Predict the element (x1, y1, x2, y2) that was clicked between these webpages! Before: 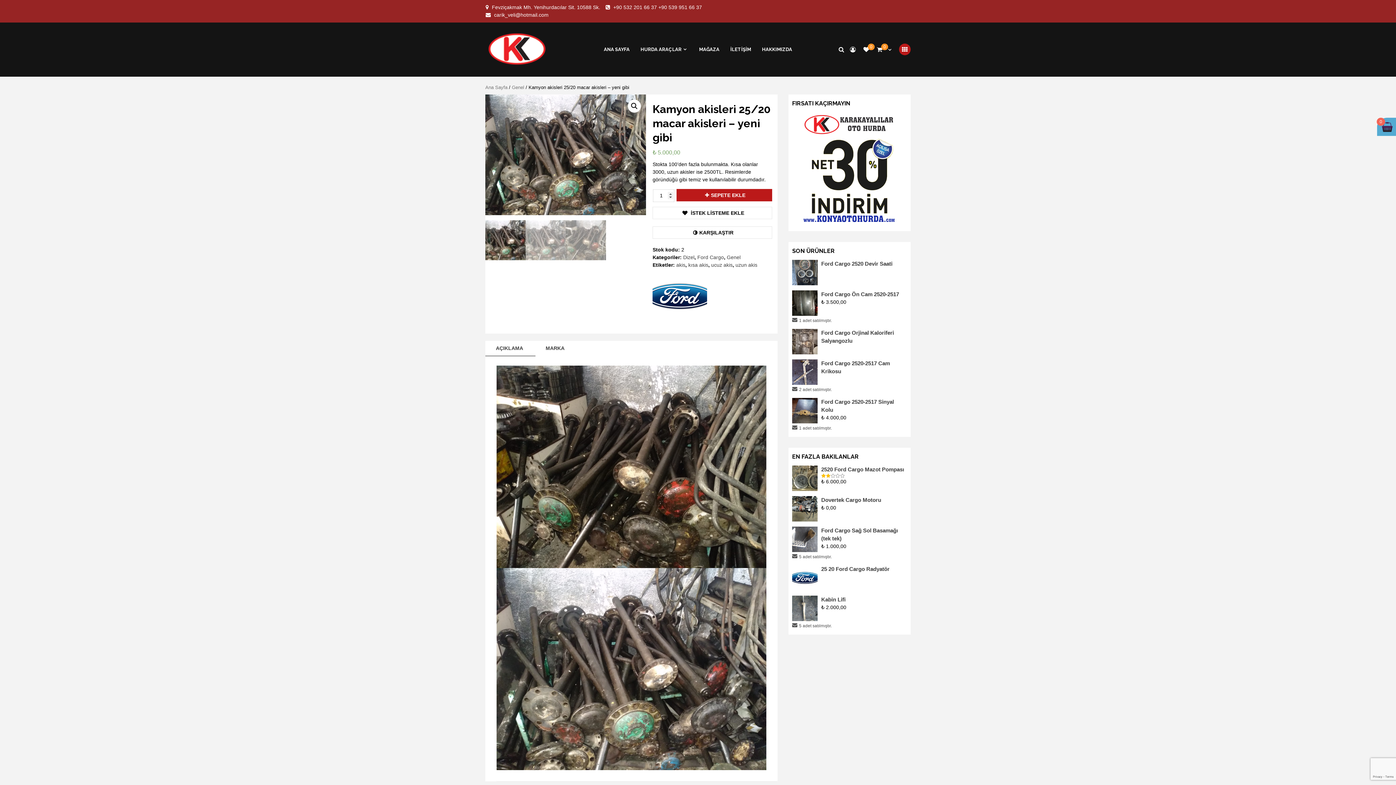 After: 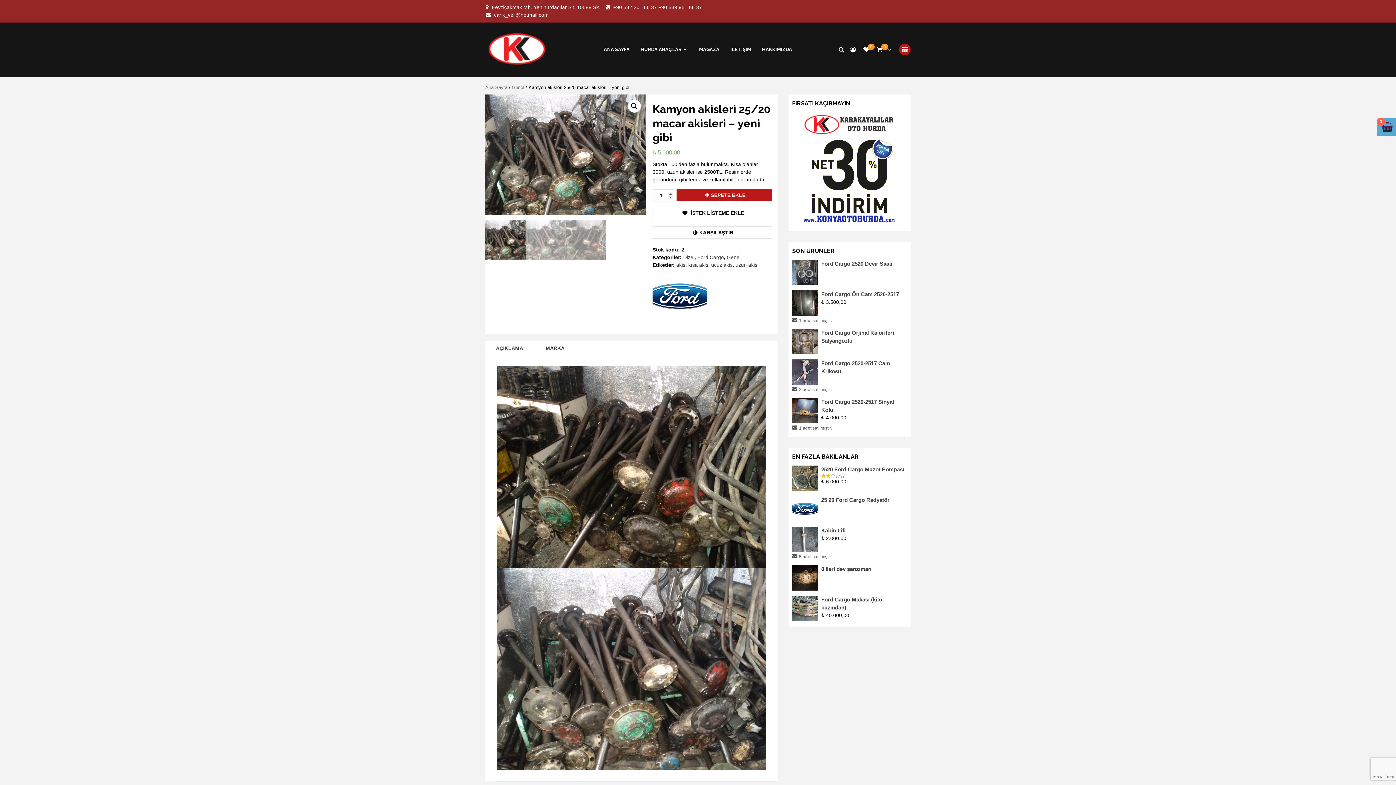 Action: bbox: (863, 46, 869, 52) label: 0